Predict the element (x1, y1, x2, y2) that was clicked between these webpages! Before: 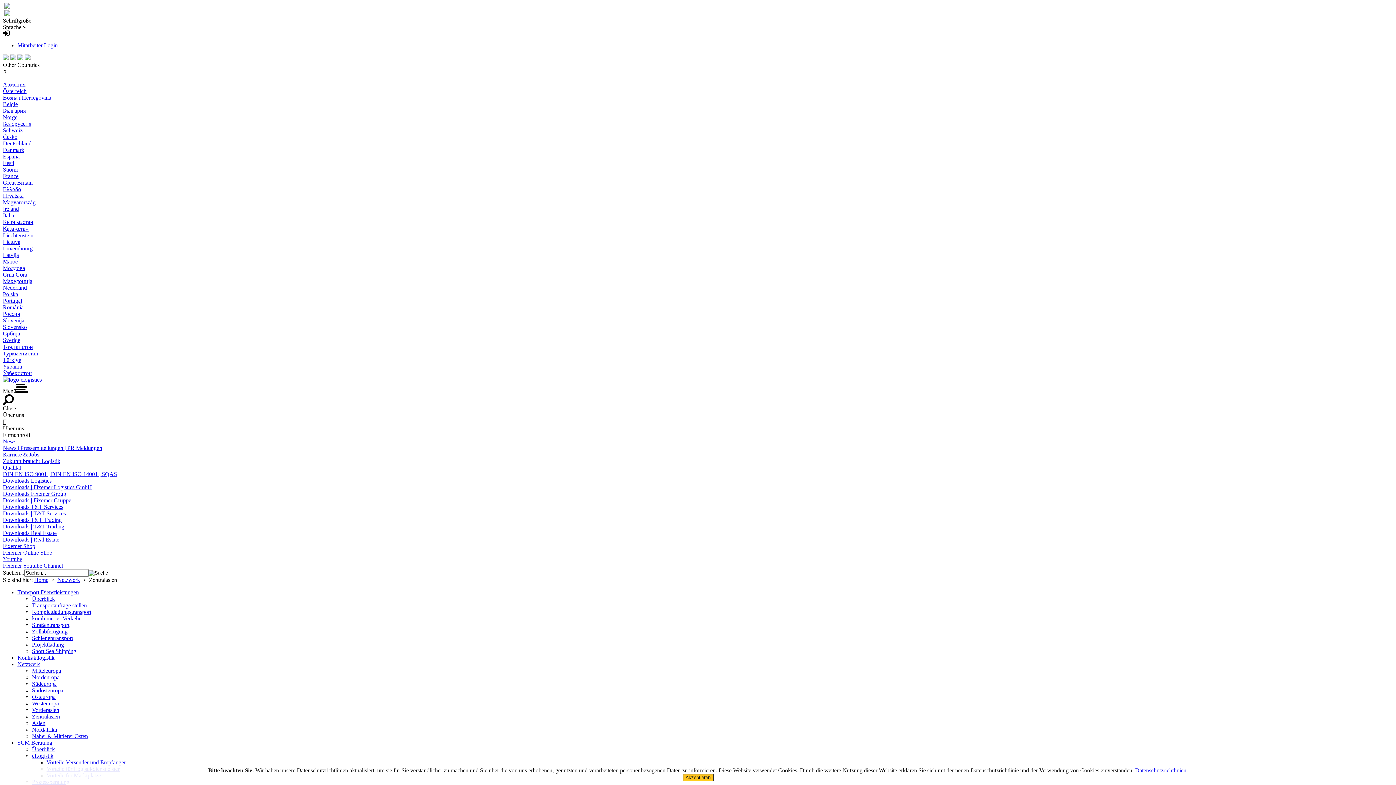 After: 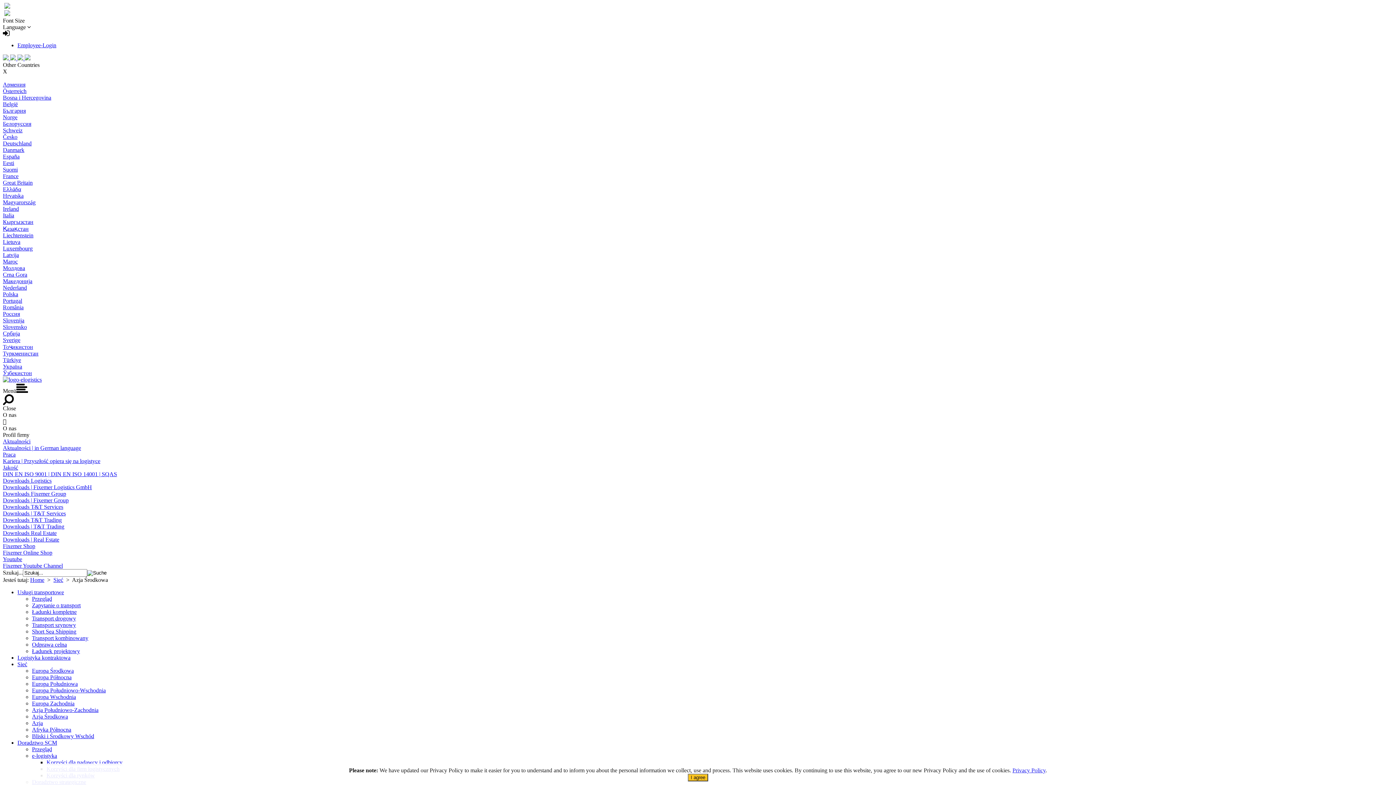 Action: label: Polska bbox: (2, 291, 1393, 297)